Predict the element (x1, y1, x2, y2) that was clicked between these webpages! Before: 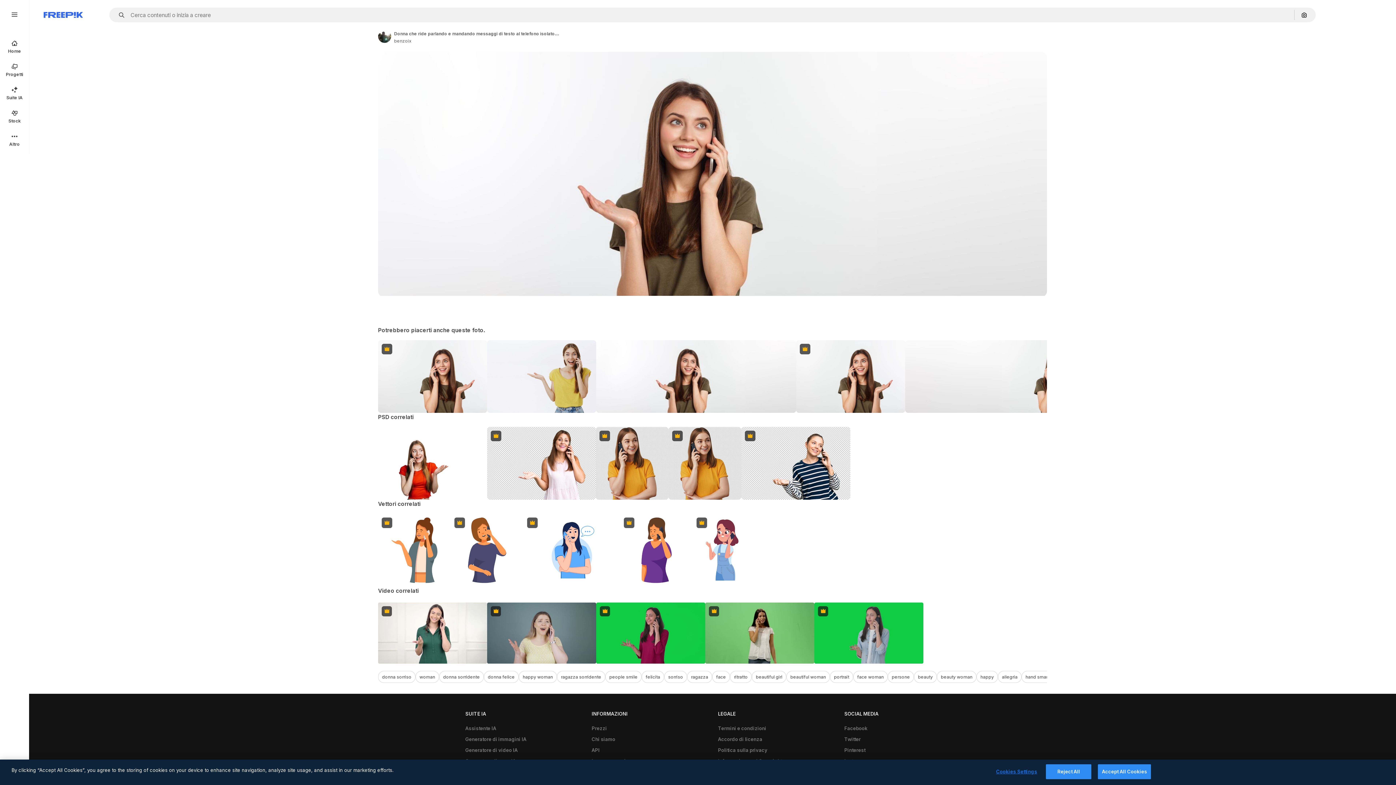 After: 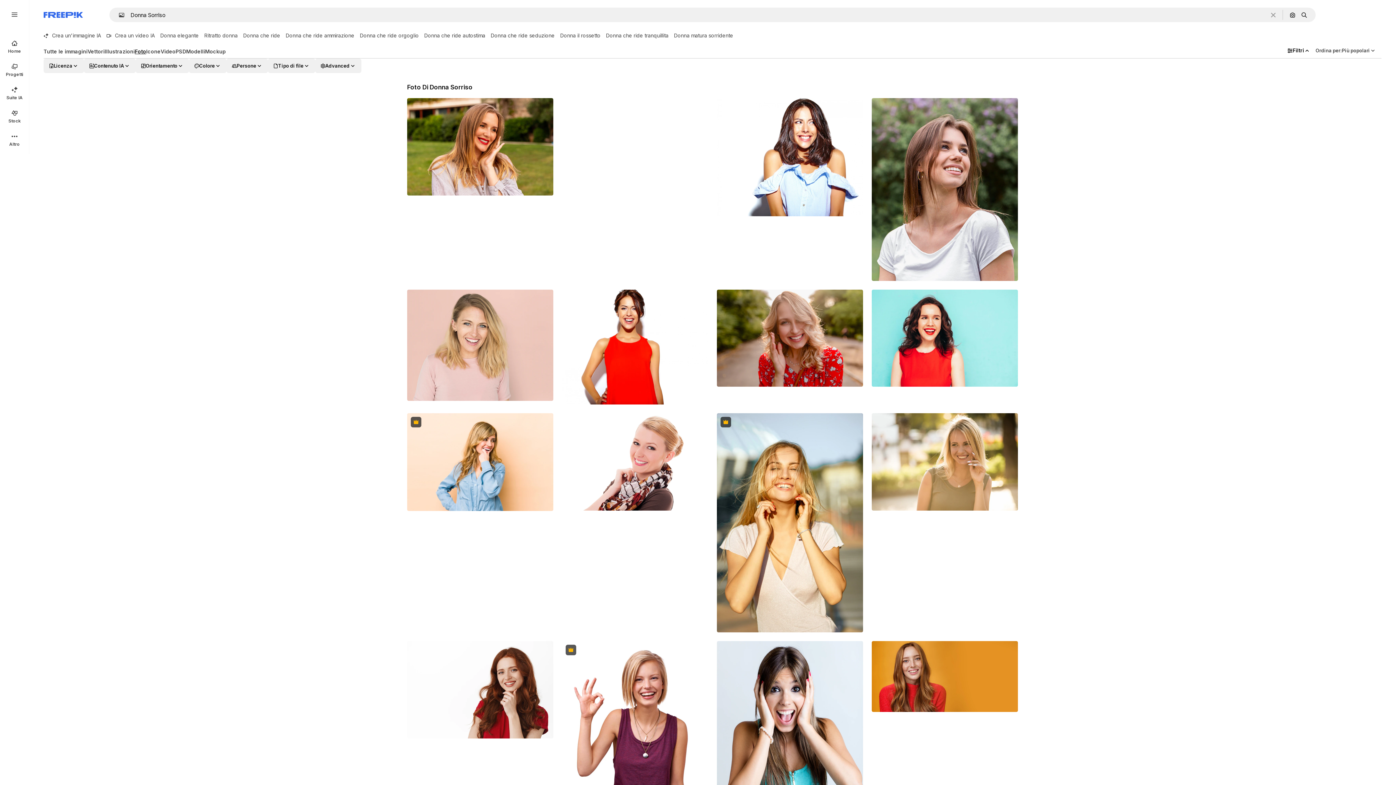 Action: bbox: (378, 671, 415, 683) label: donna sorriso